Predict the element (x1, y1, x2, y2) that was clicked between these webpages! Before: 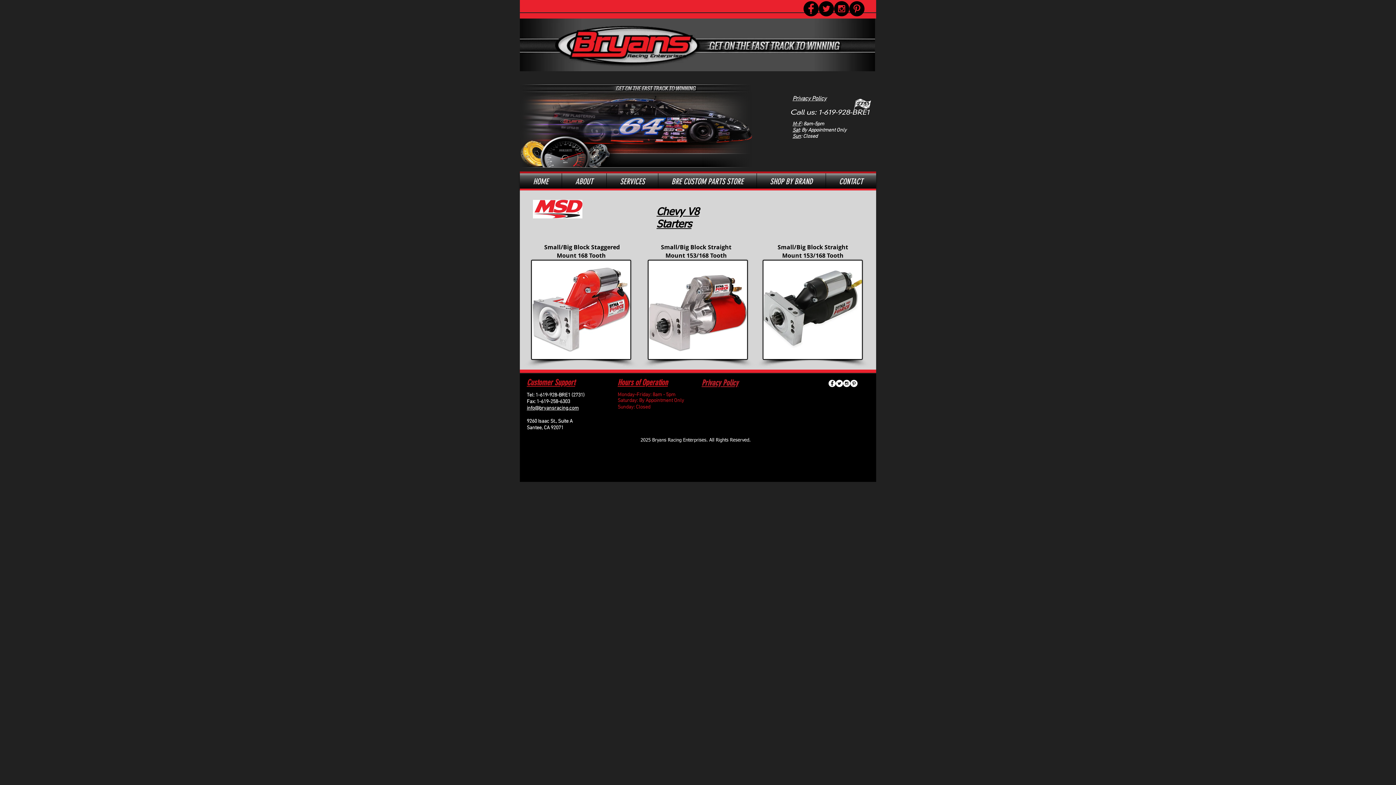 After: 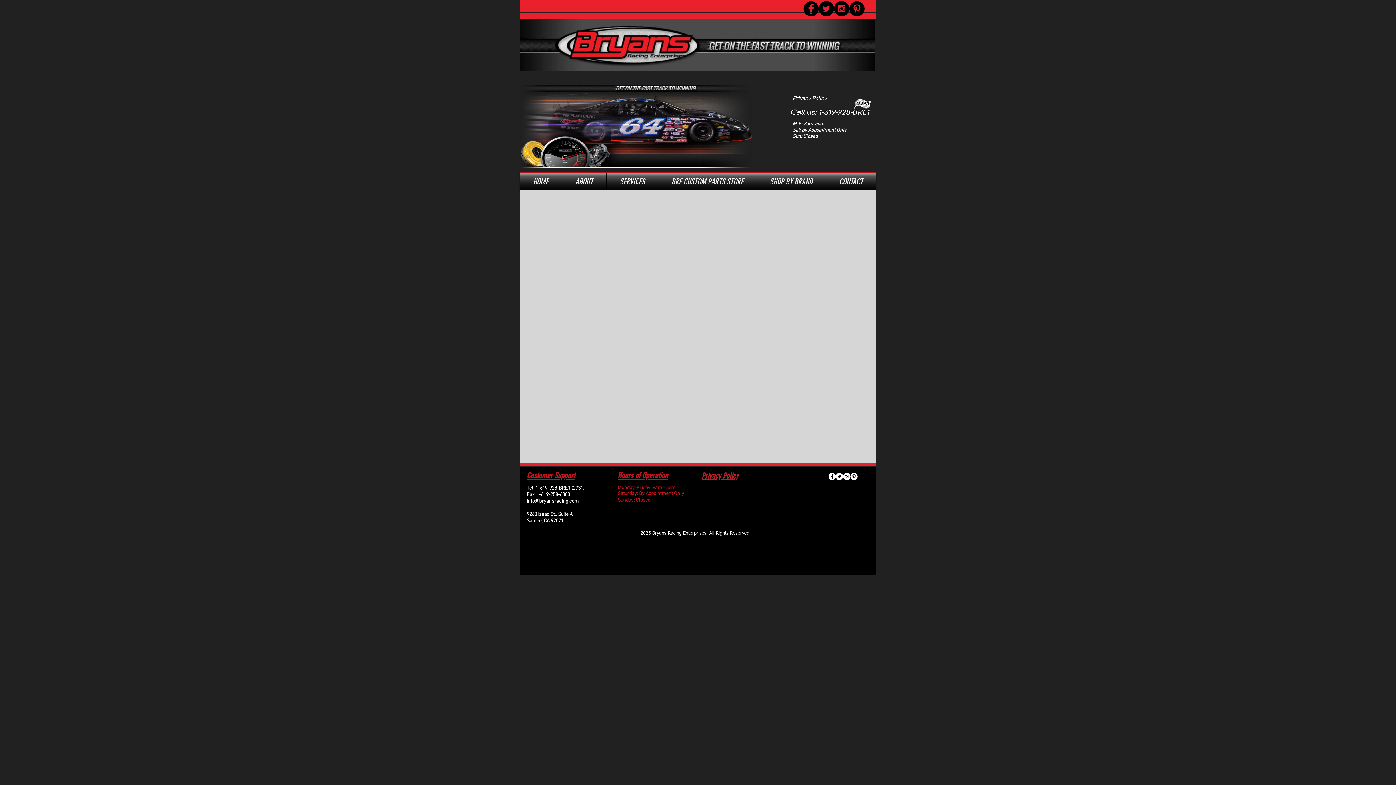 Action: bbox: (777, 245, 848, 259) label: Small/Big Block Straight Mount 153/168 Tooth